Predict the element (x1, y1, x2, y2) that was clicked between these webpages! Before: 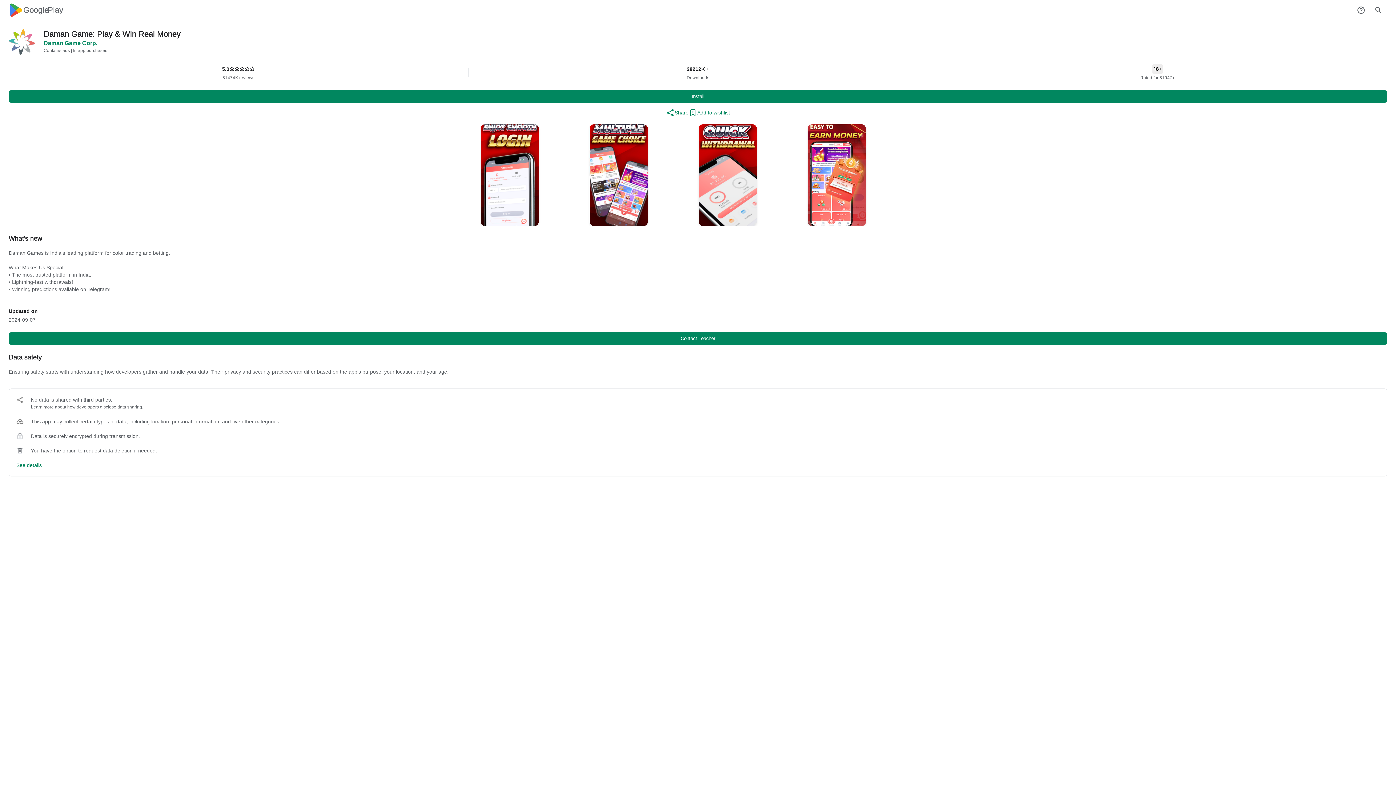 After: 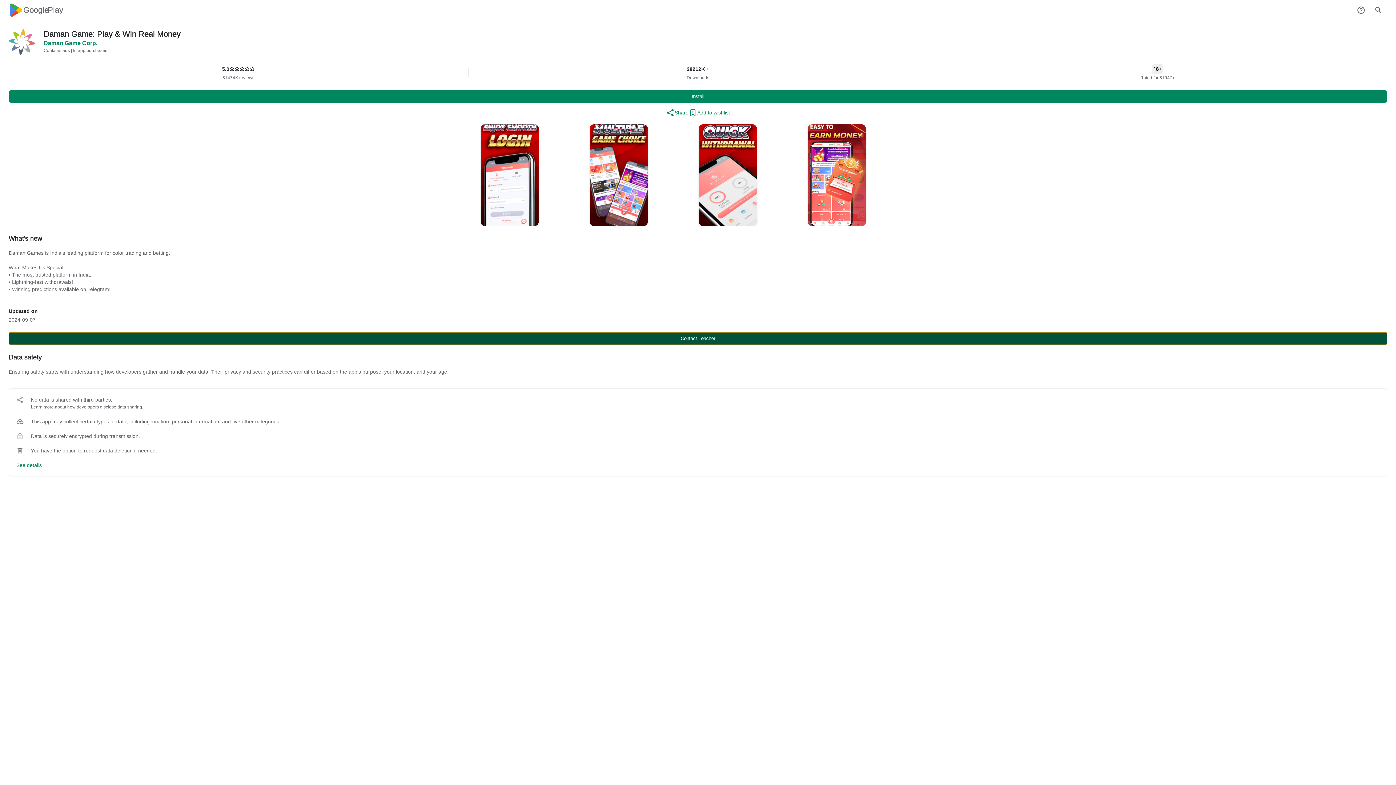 Action: label: Contact Teacher bbox: (8, 332, 1387, 345)